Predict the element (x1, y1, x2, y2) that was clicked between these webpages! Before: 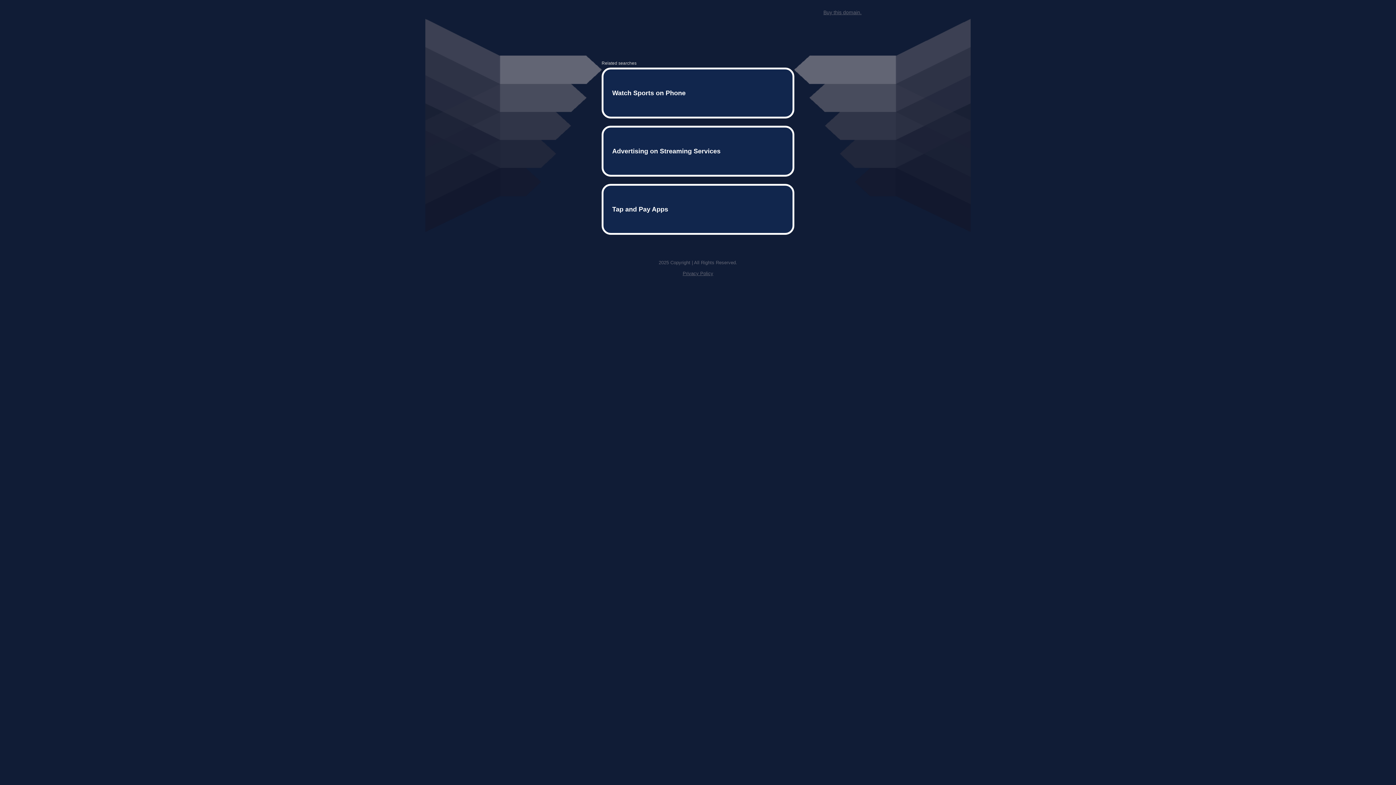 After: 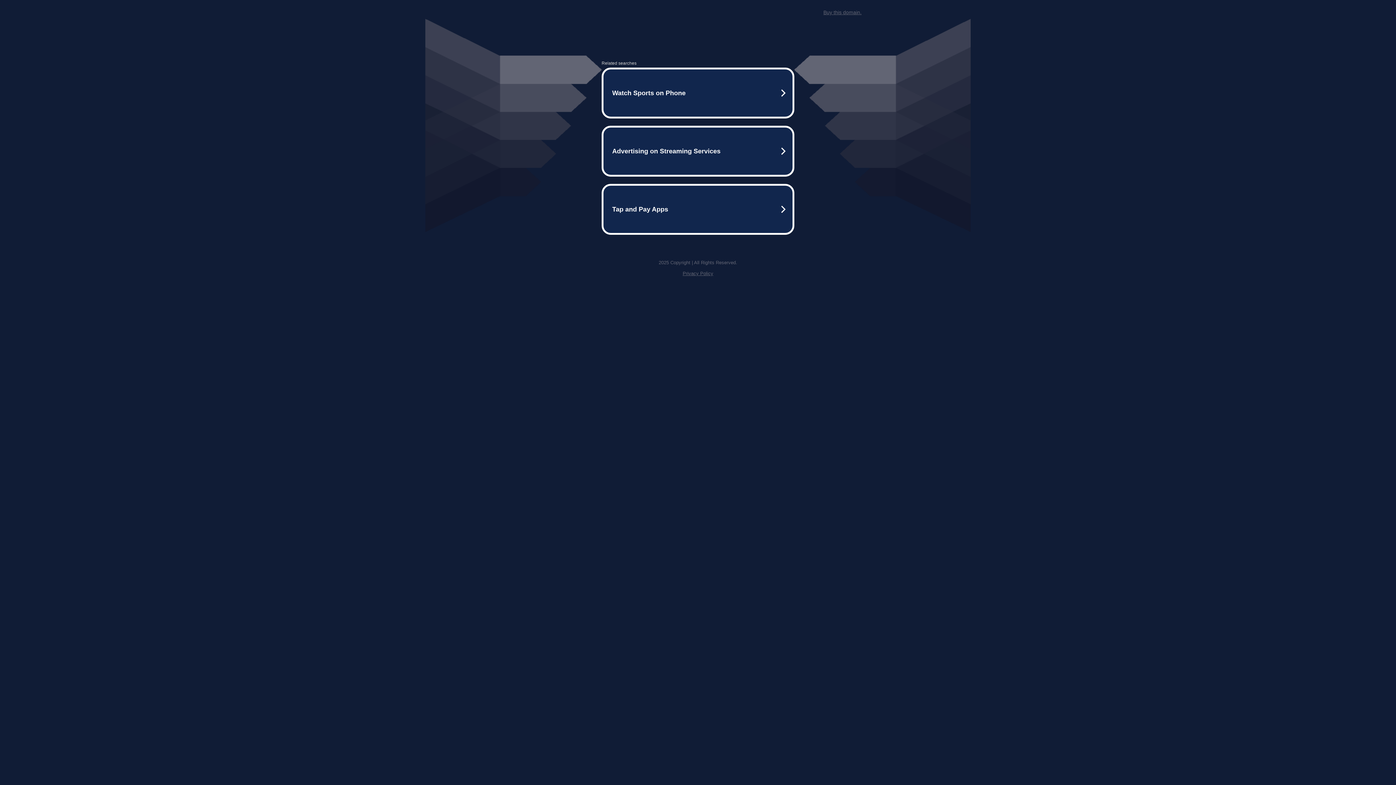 Action: label: Privacy Policy bbox: (682, 259, 713, 264)